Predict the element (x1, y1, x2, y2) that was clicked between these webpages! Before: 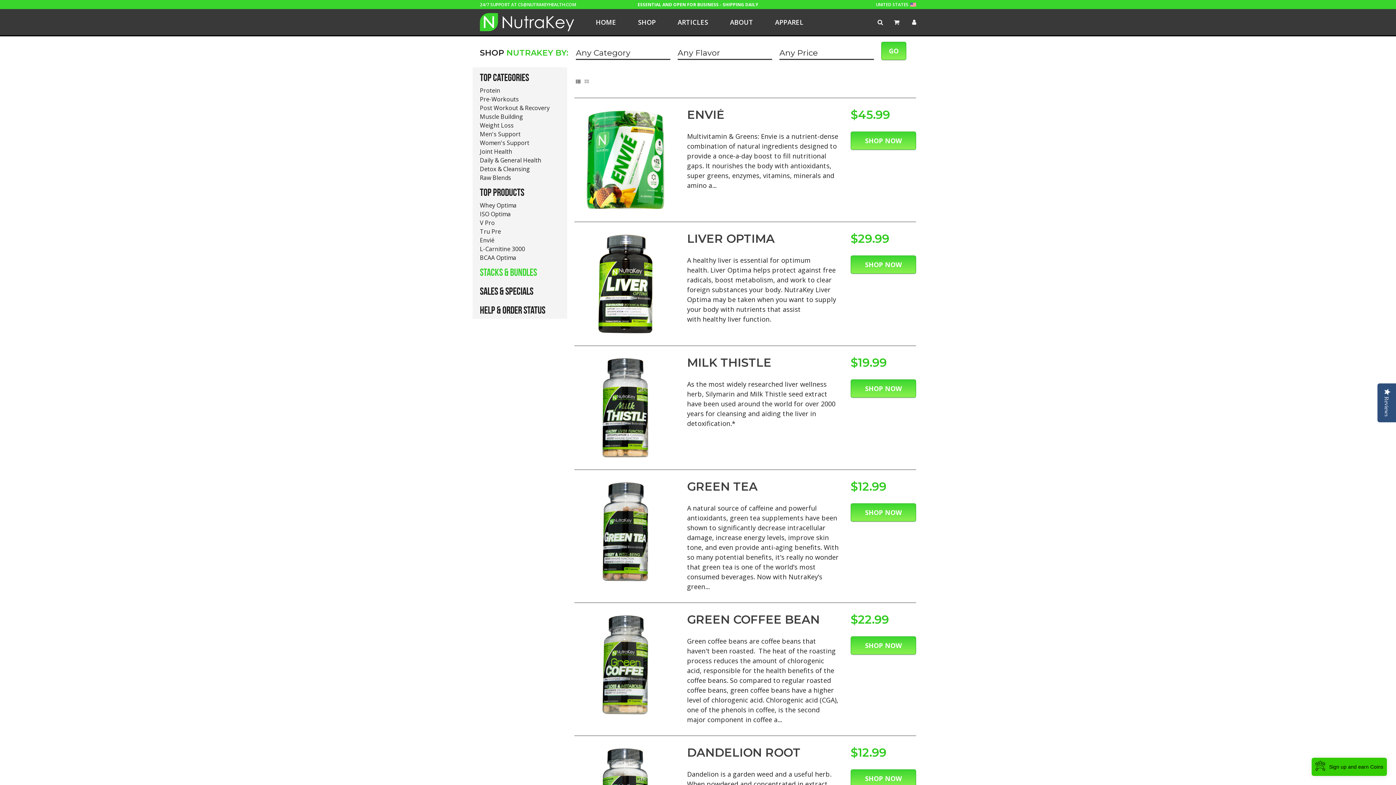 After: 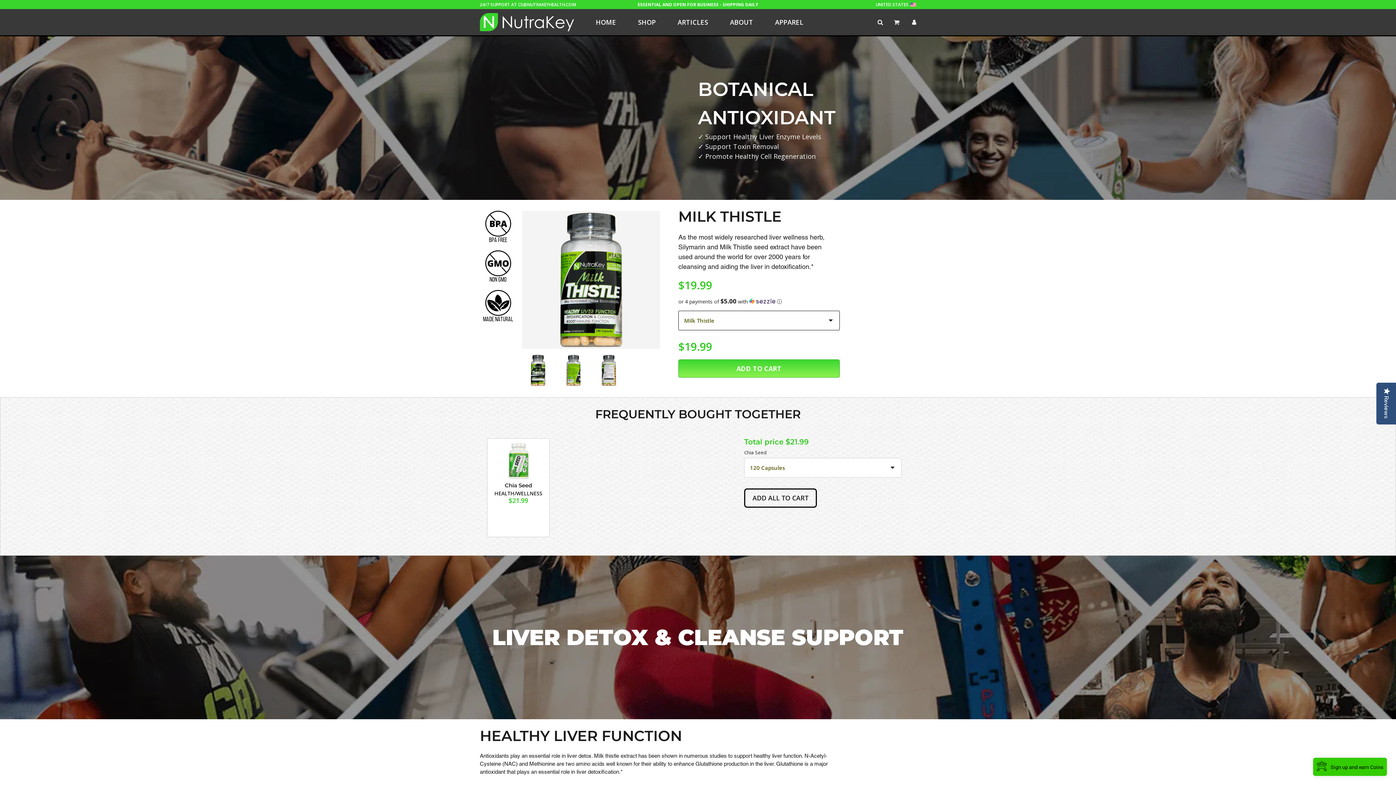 Action: label: SHOP NOW bbox: (850, 379, 916, 397)